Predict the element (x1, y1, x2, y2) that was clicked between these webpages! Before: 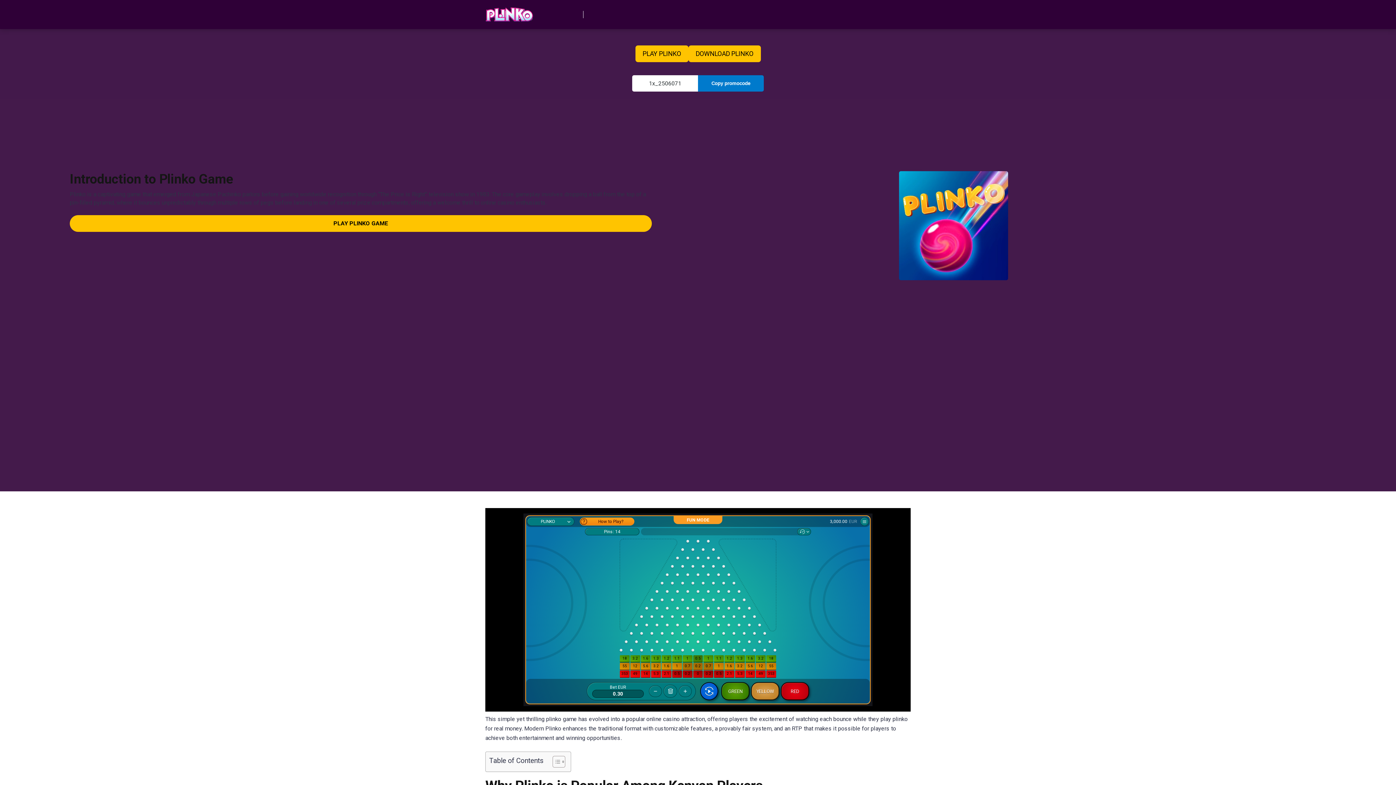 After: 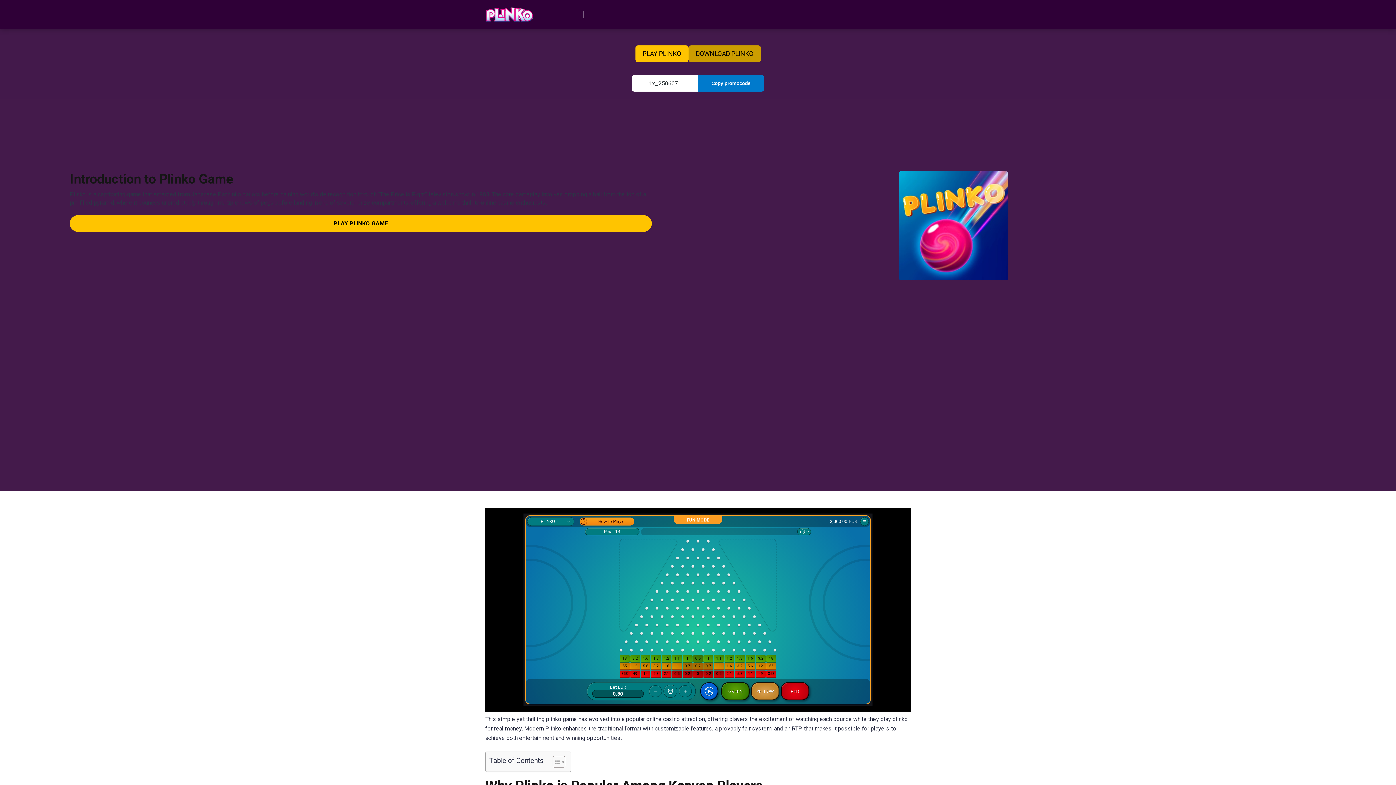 Action: bbox: (688, 45, 760, 62) label: DOWNLOAD PLINKO